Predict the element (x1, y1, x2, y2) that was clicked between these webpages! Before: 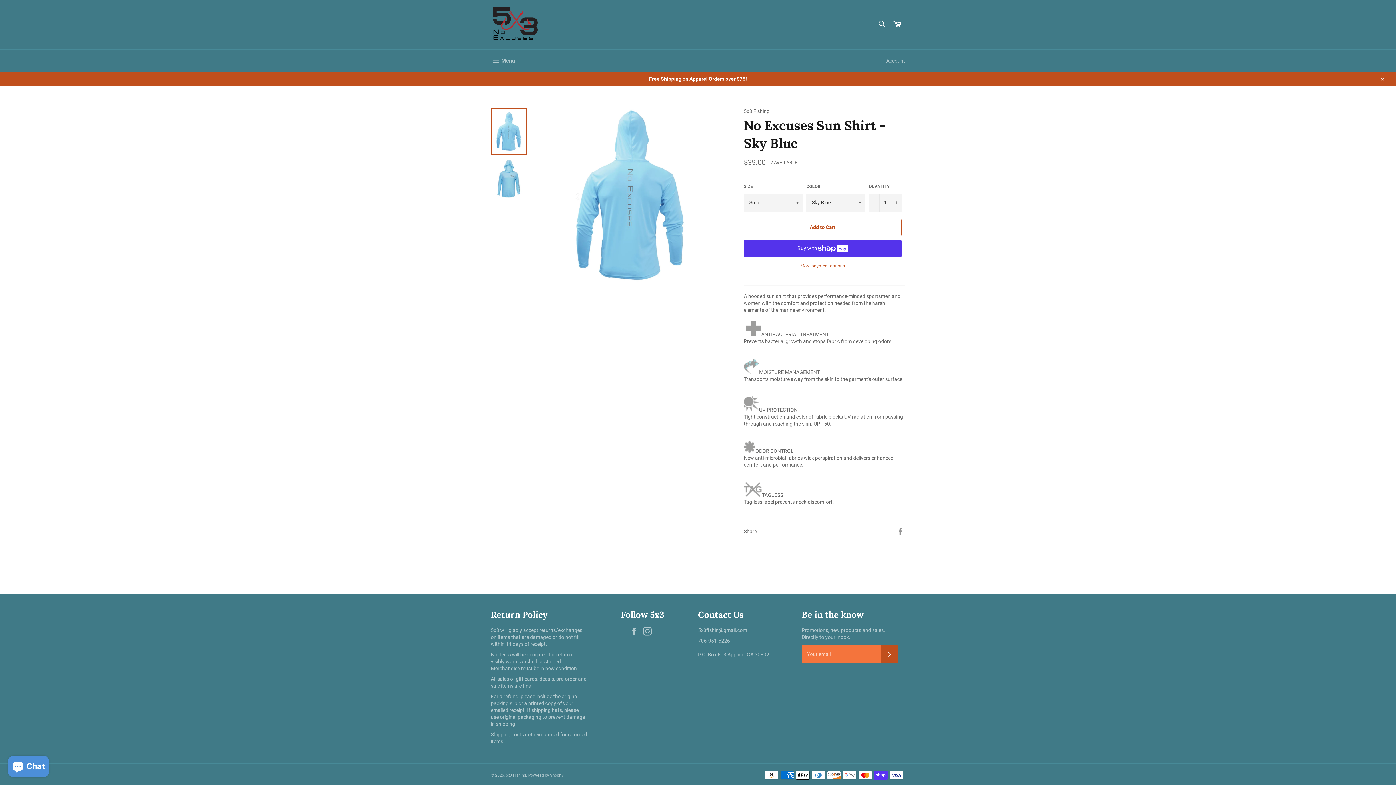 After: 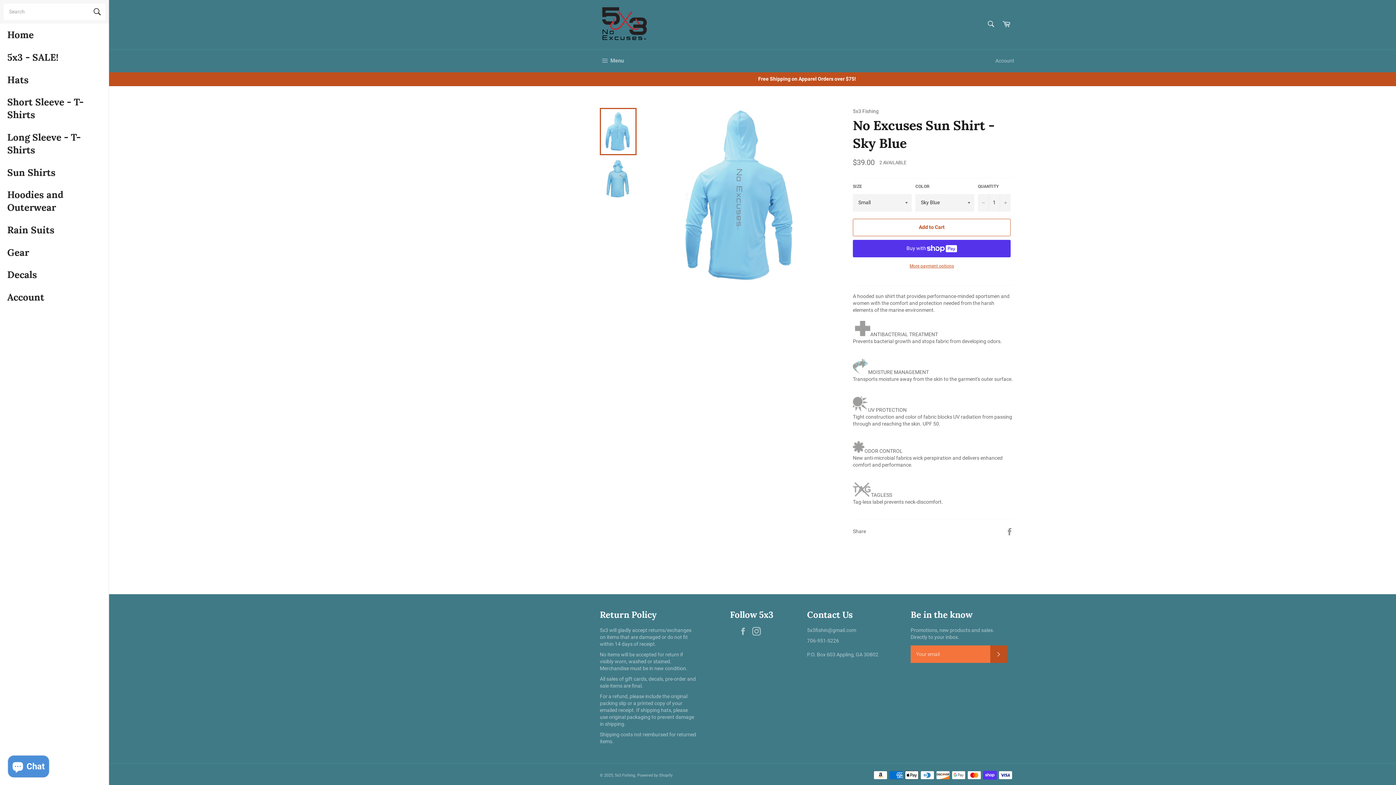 Action: label:  Menu
Site navigation bbox: (483, 49, 522, 72)